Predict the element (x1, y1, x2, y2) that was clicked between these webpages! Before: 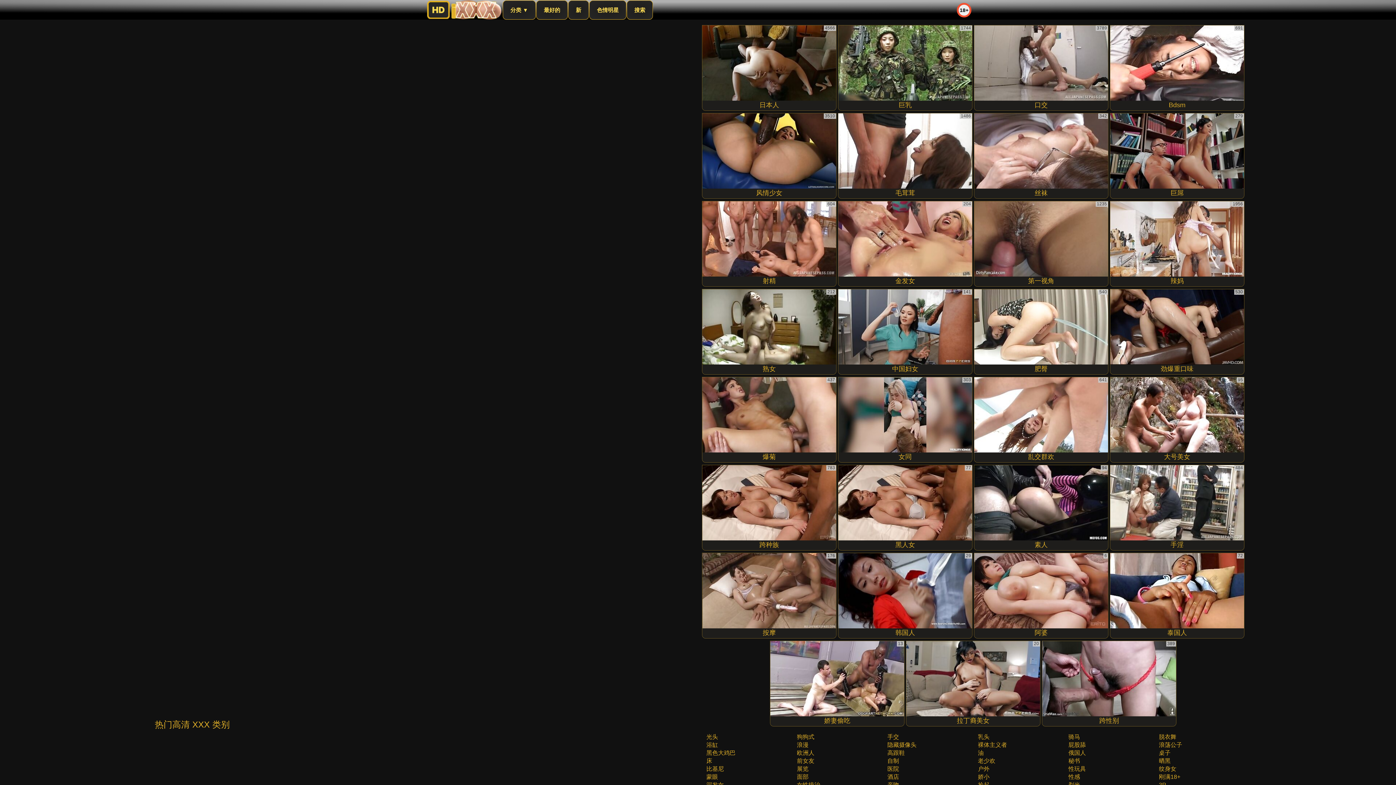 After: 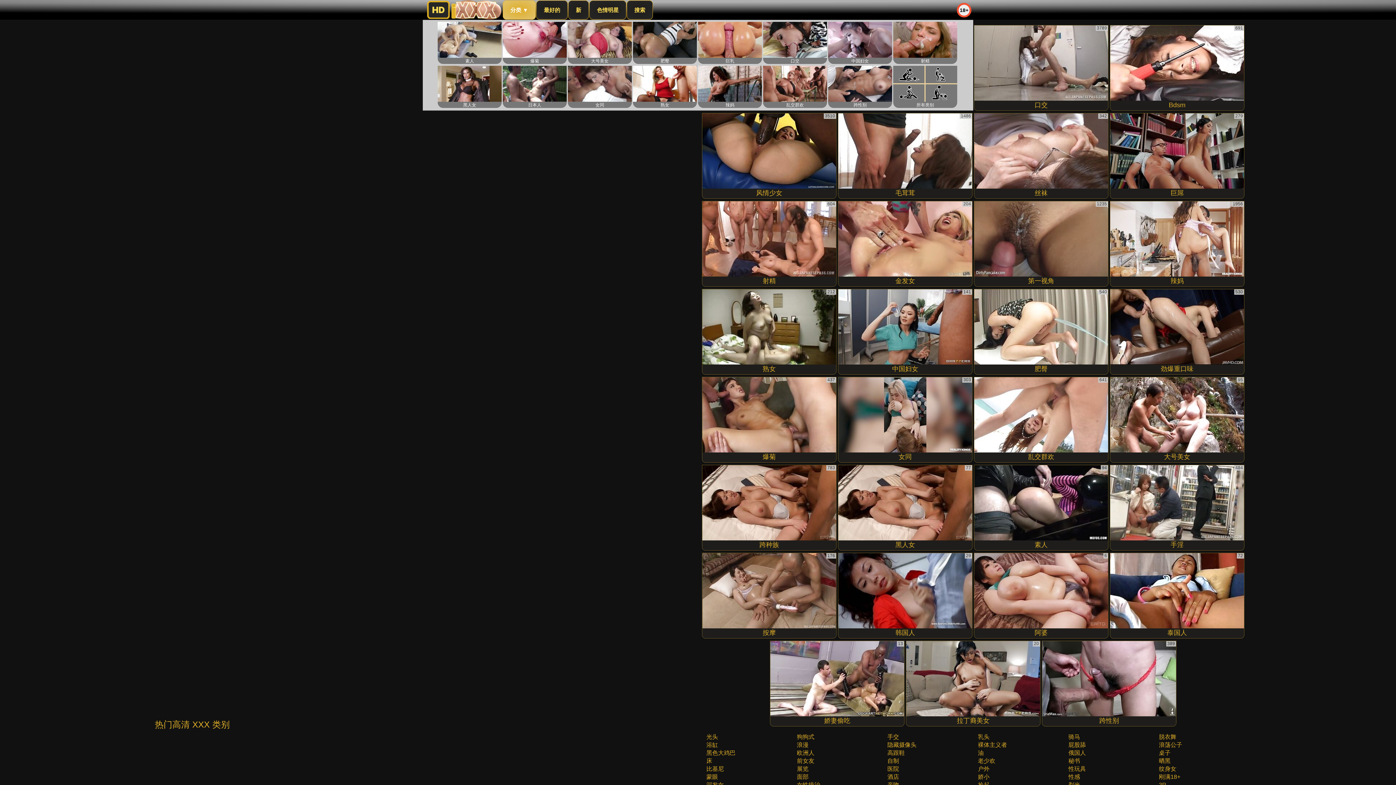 Action: bbox: (502, 0, 536, 19) label: 分类 ▼